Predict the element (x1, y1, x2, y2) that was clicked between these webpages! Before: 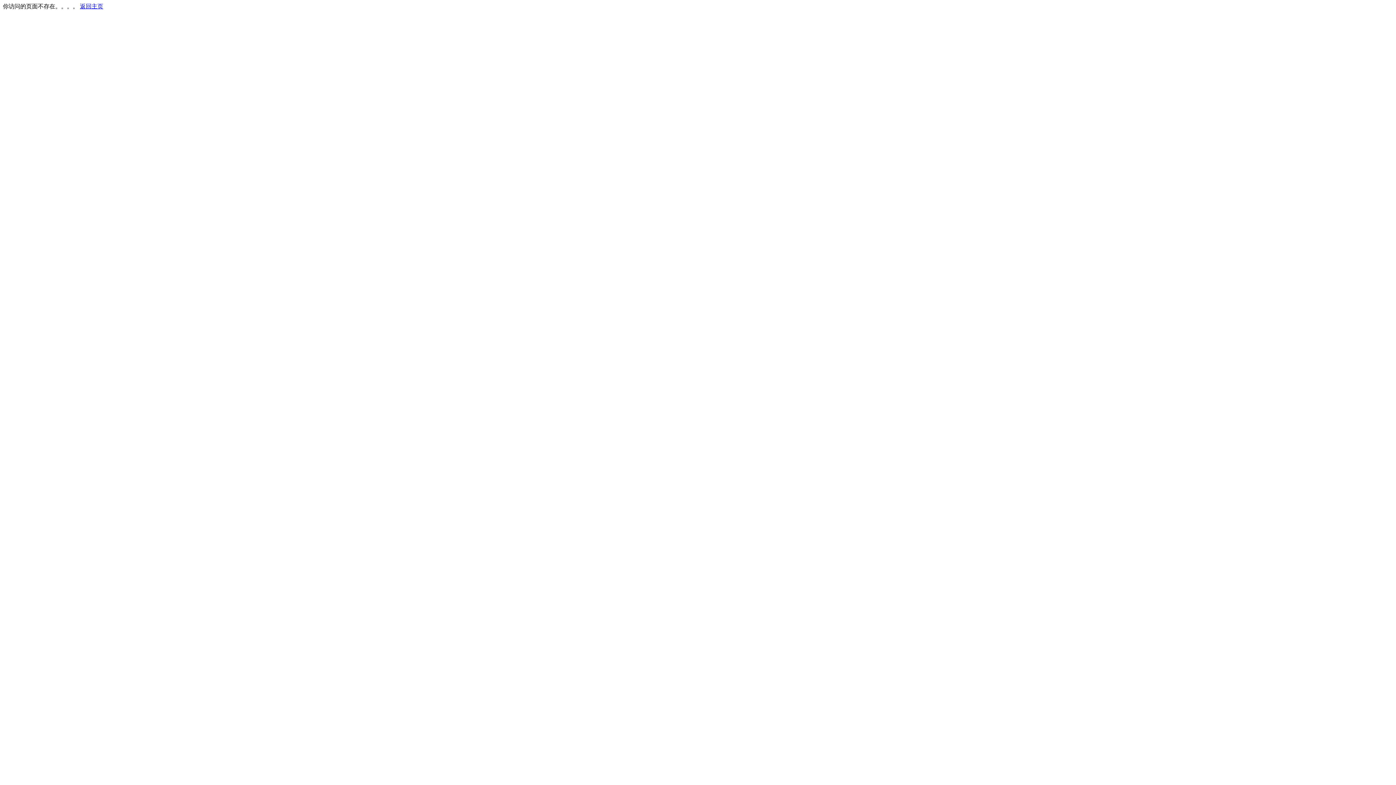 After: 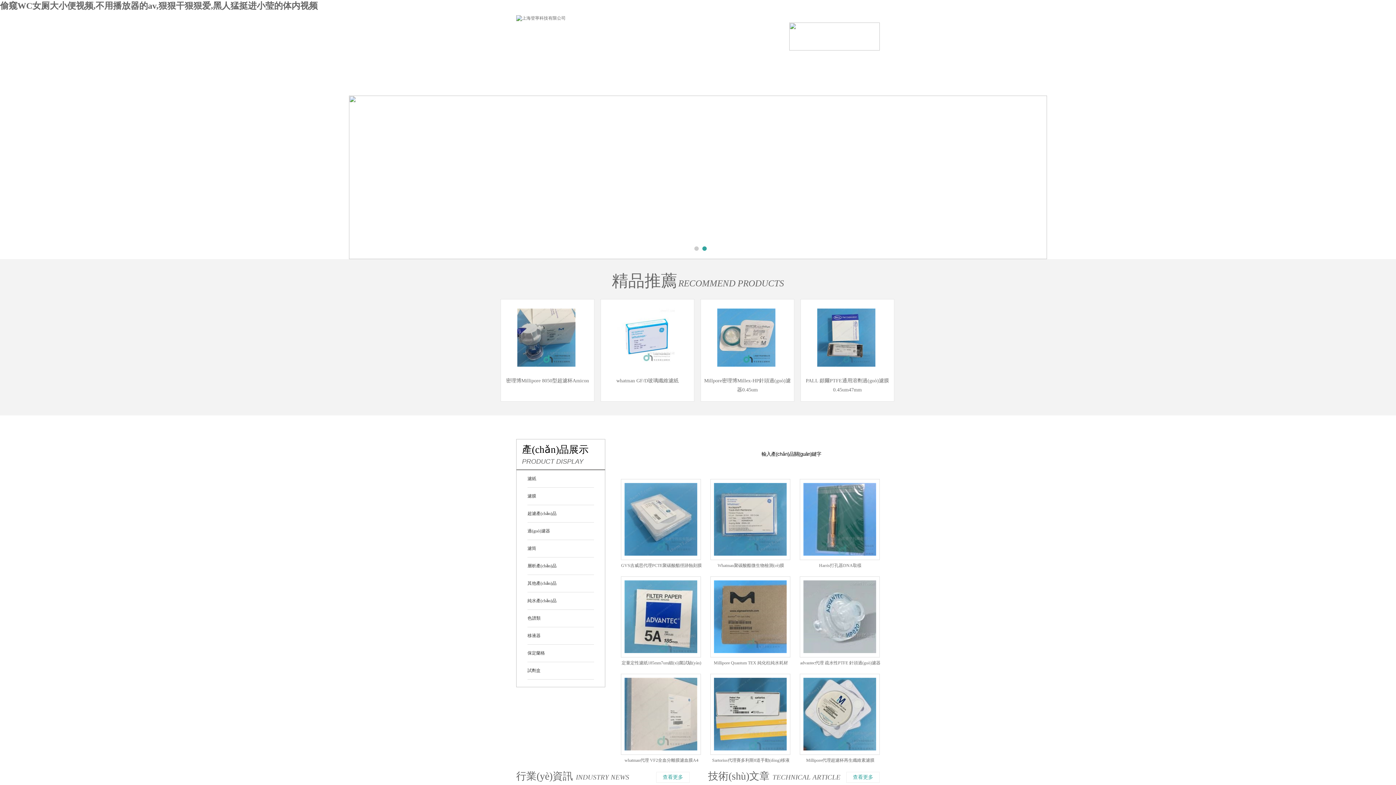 Action: bbox: (80, 3, 103, 9) label: 返回主页